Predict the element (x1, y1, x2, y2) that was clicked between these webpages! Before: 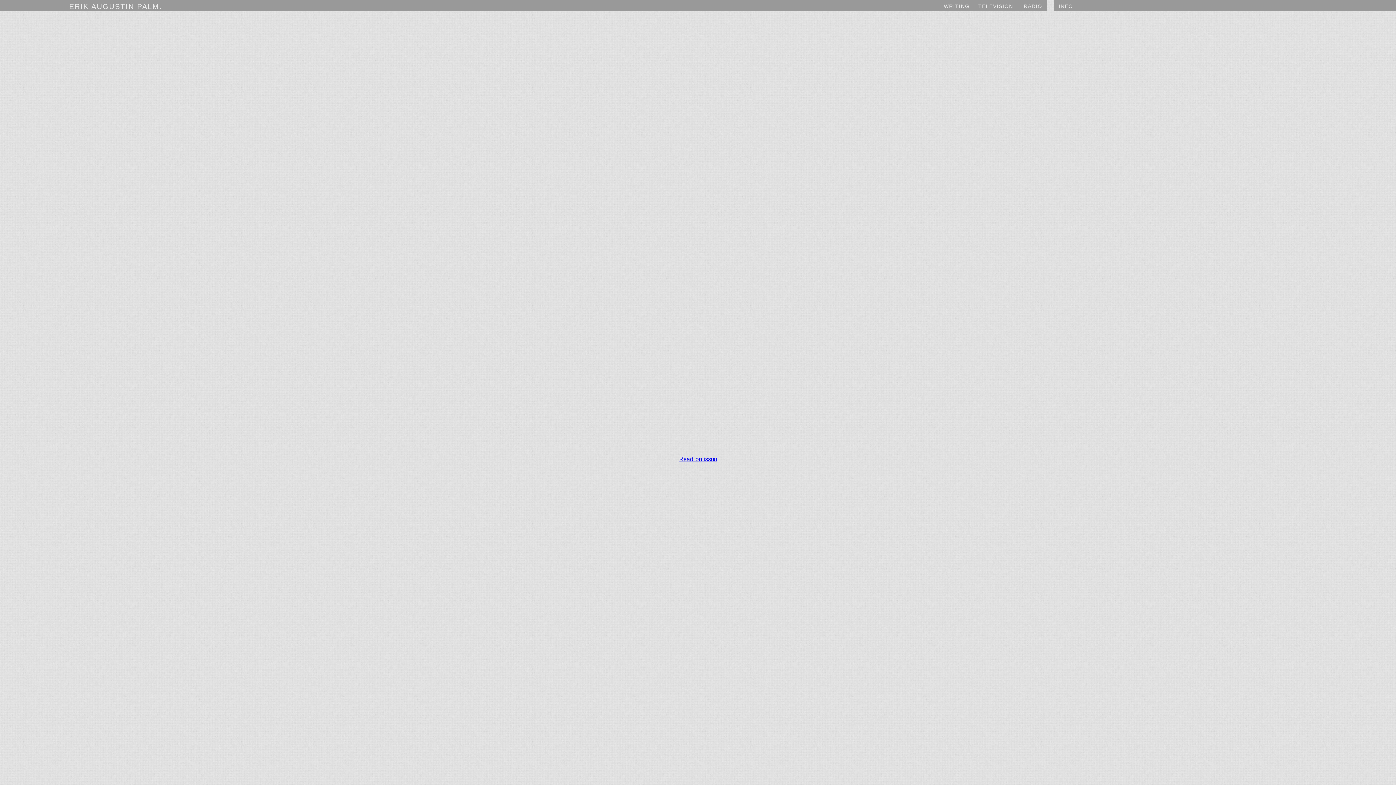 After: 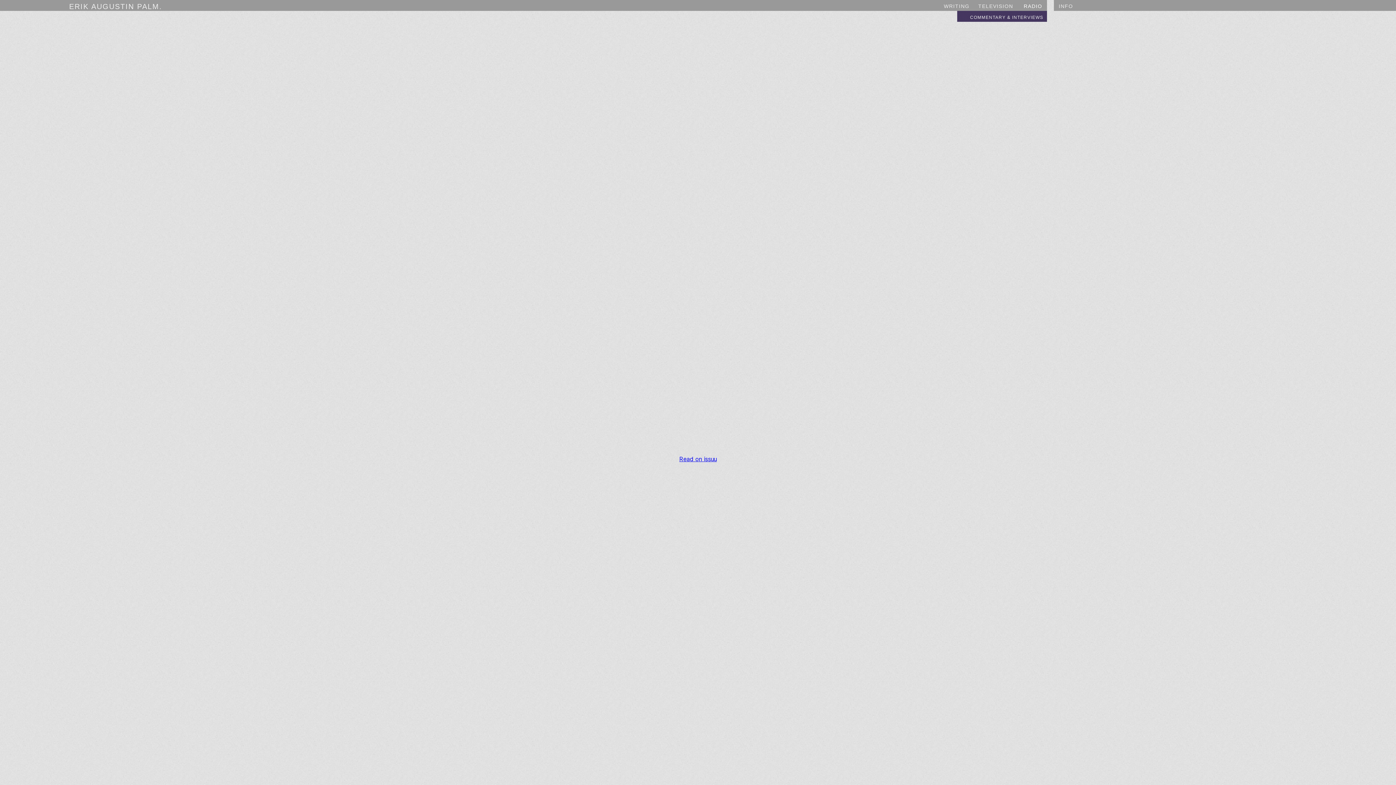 Action: label: RADIO bbox: (1015, 0, 1046, 10)